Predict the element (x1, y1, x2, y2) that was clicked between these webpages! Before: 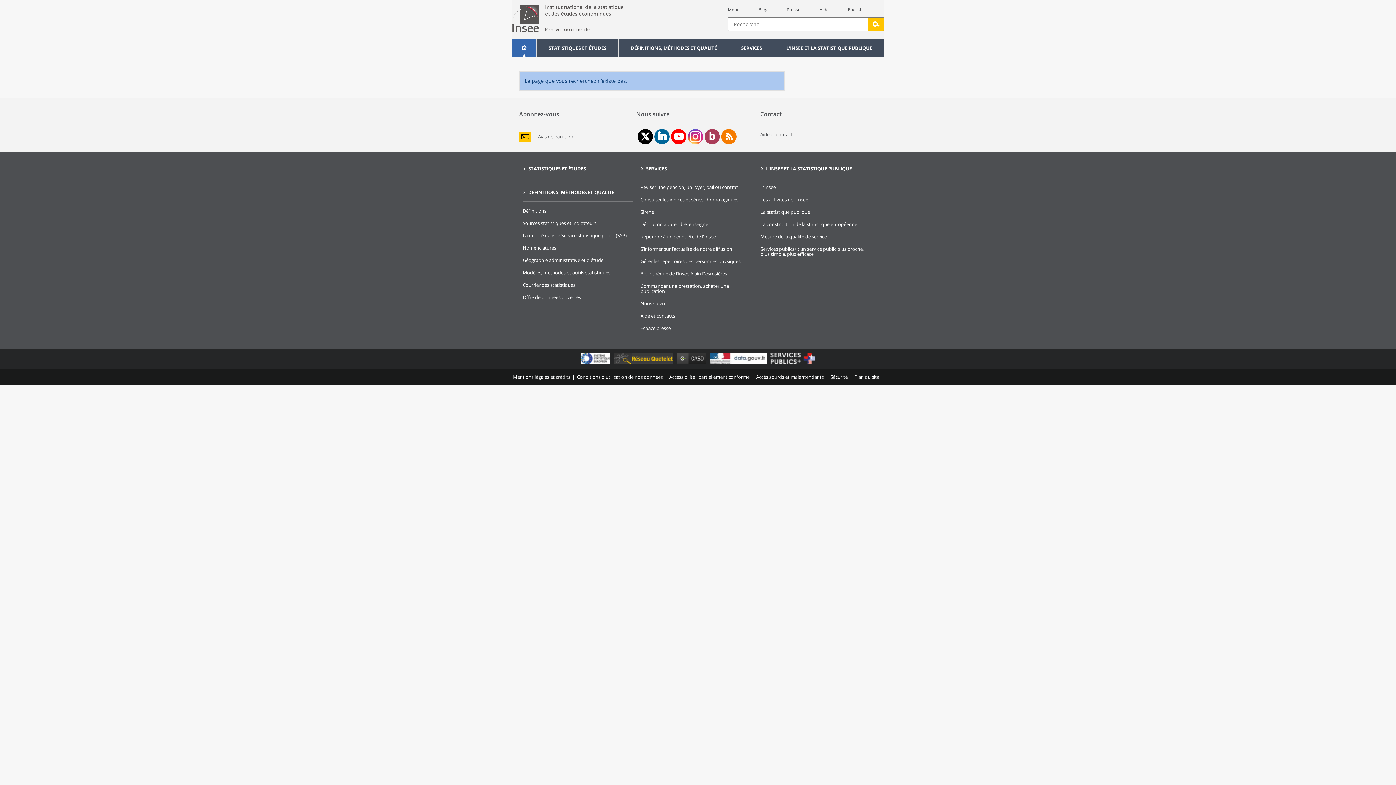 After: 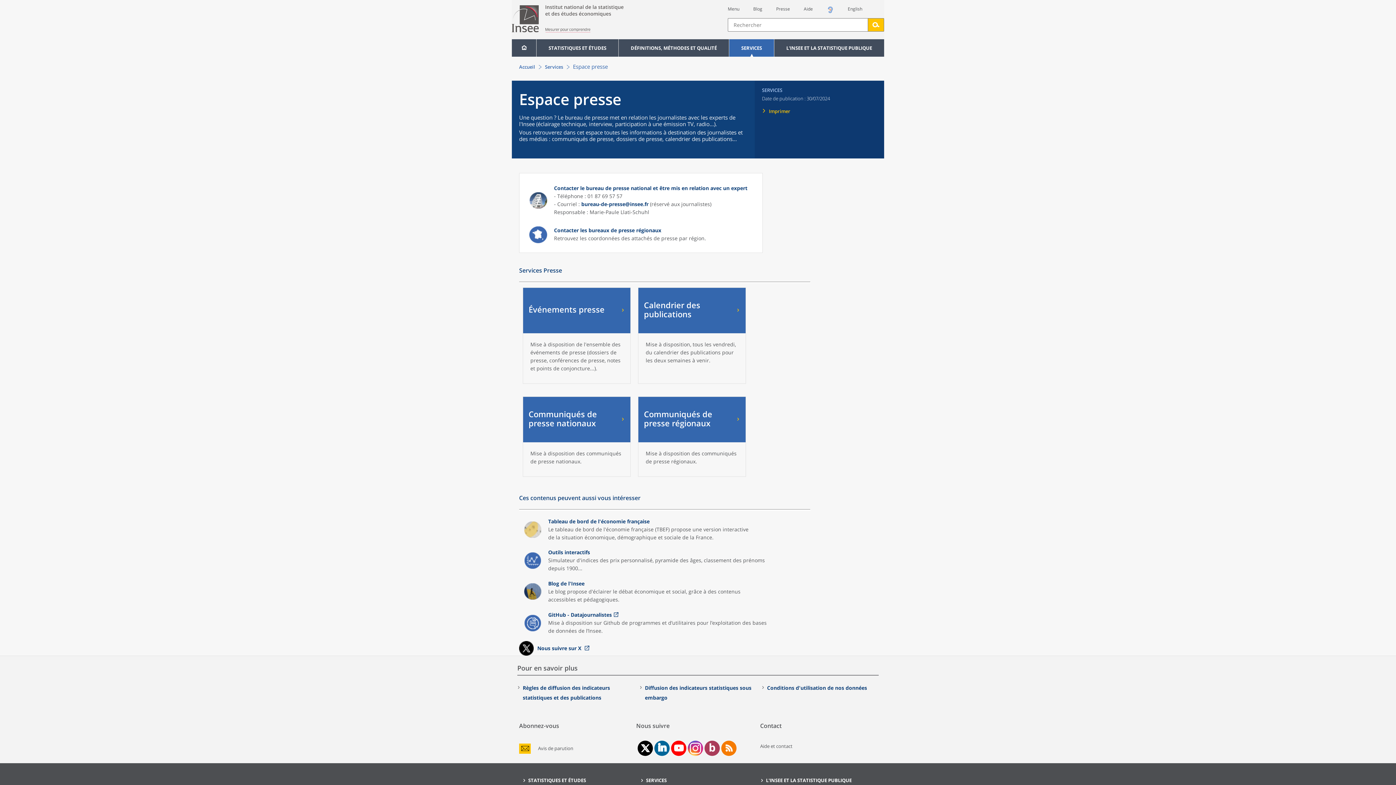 Action: label: Espace presse bbox: (640, 325, 670, 331)